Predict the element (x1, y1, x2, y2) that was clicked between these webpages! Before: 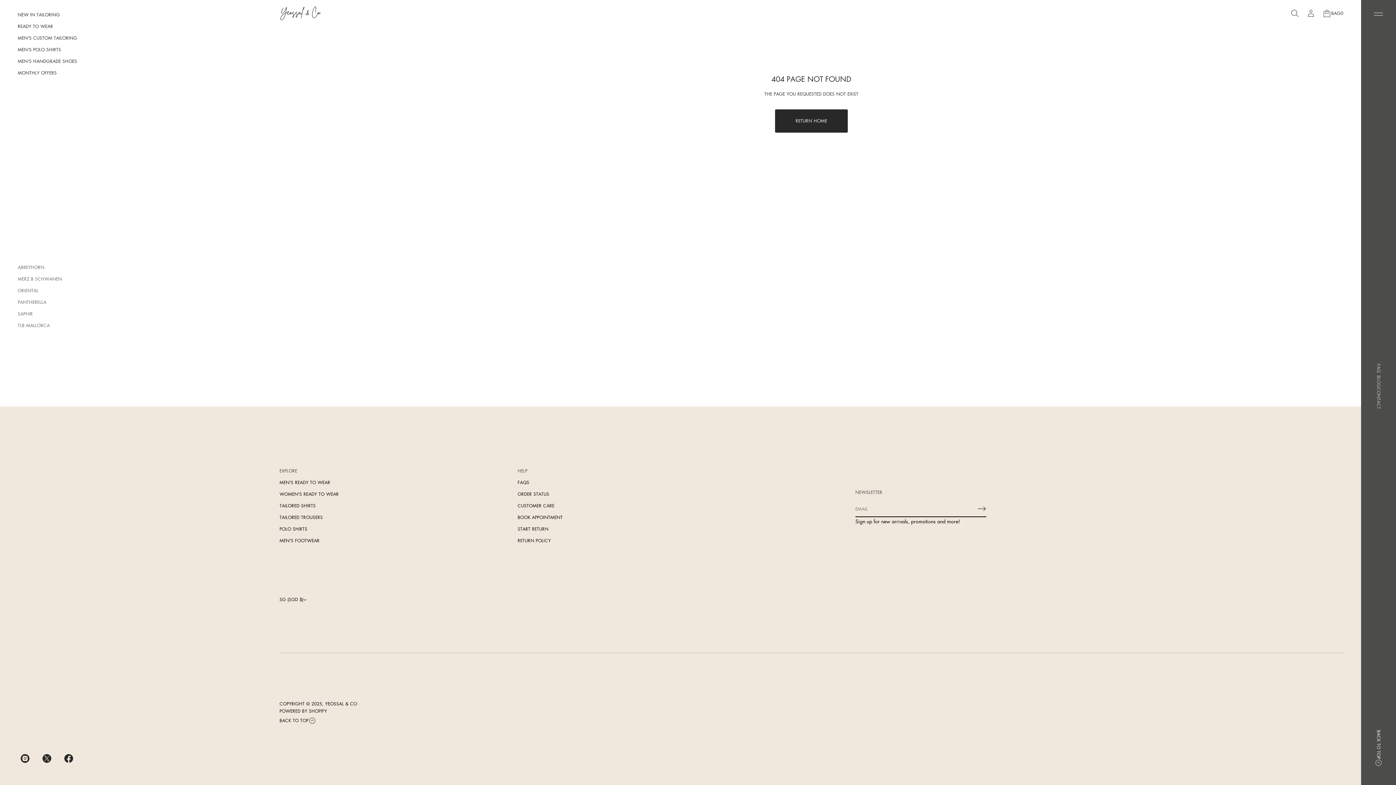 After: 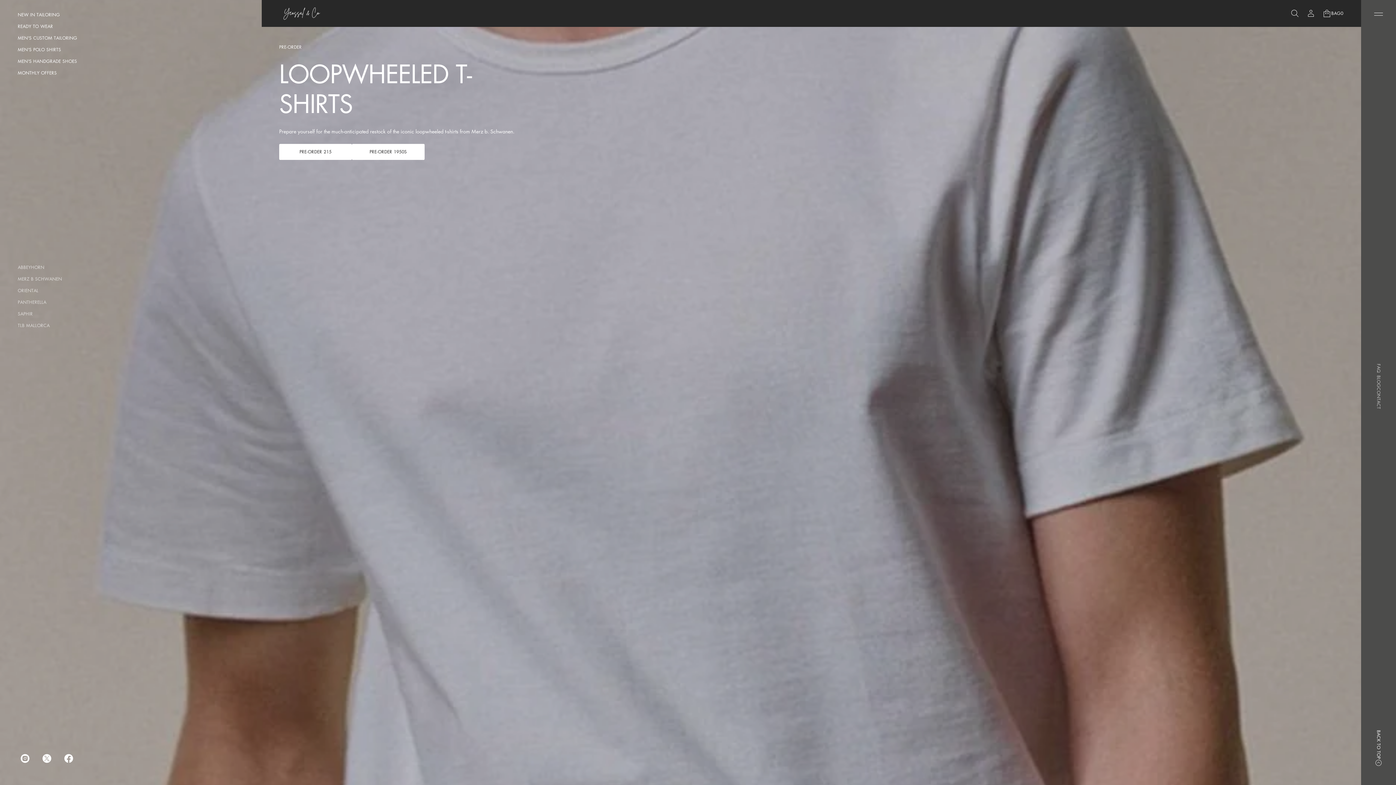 Action: bbox: (325, 700, 357, 708) label: YEOSSAL & CO